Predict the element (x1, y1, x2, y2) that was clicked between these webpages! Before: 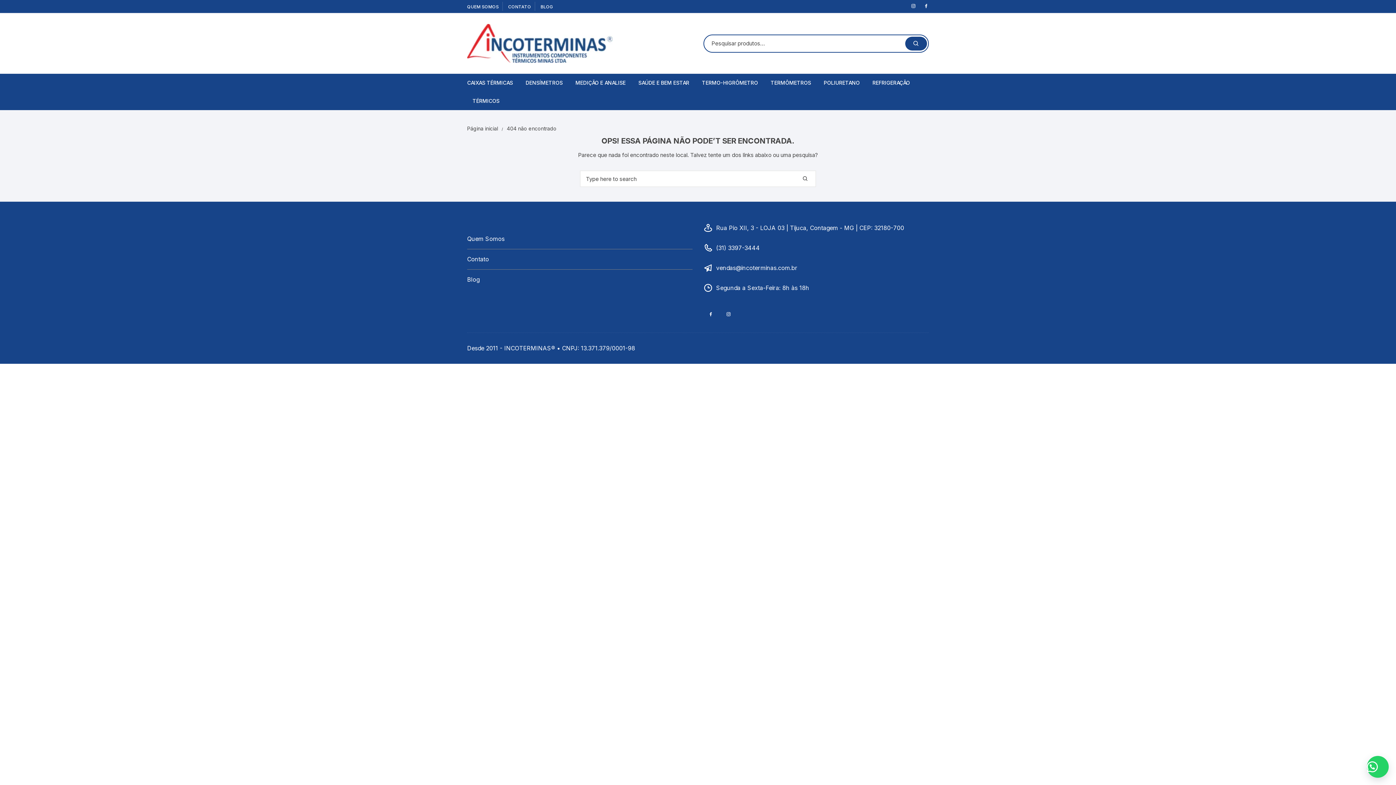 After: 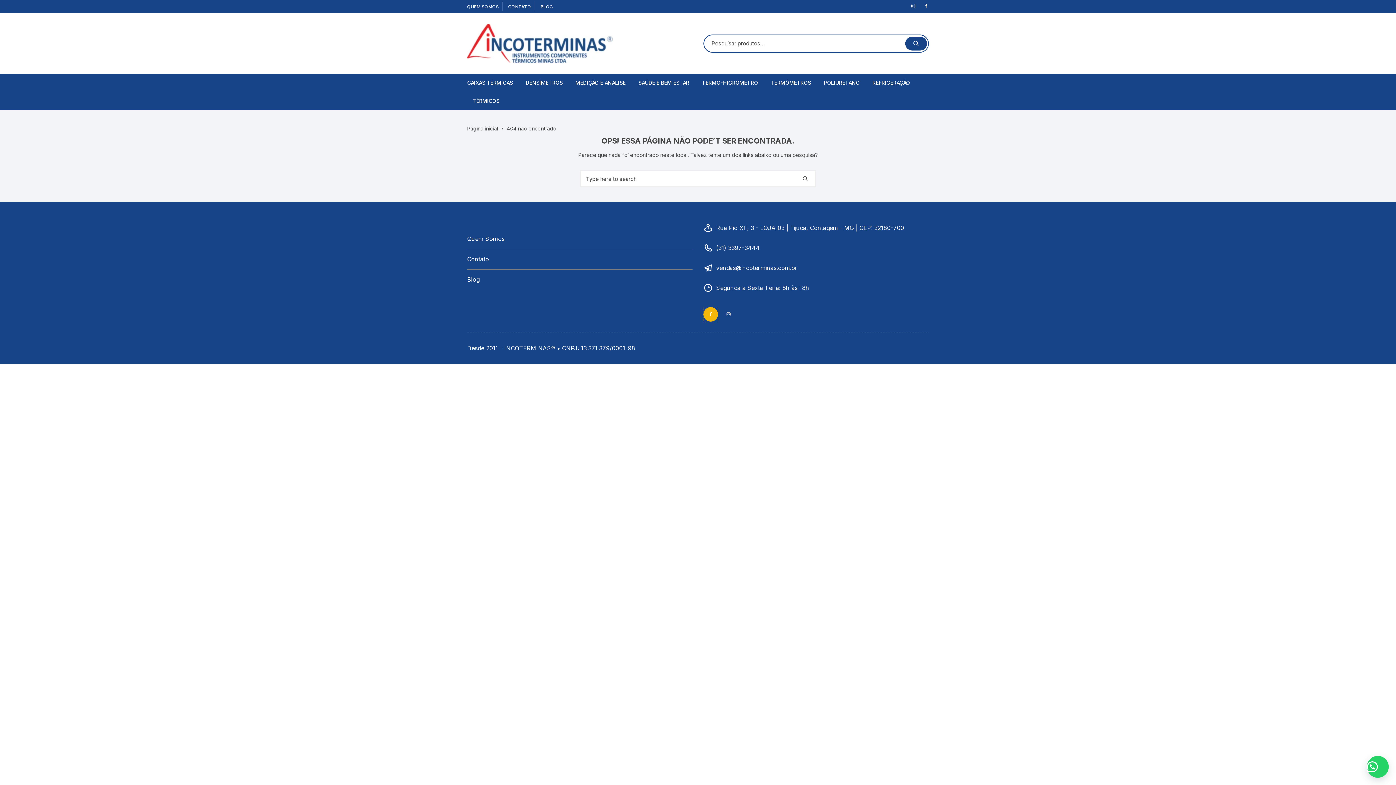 Action: bbox: (703, 307, 718, 321)